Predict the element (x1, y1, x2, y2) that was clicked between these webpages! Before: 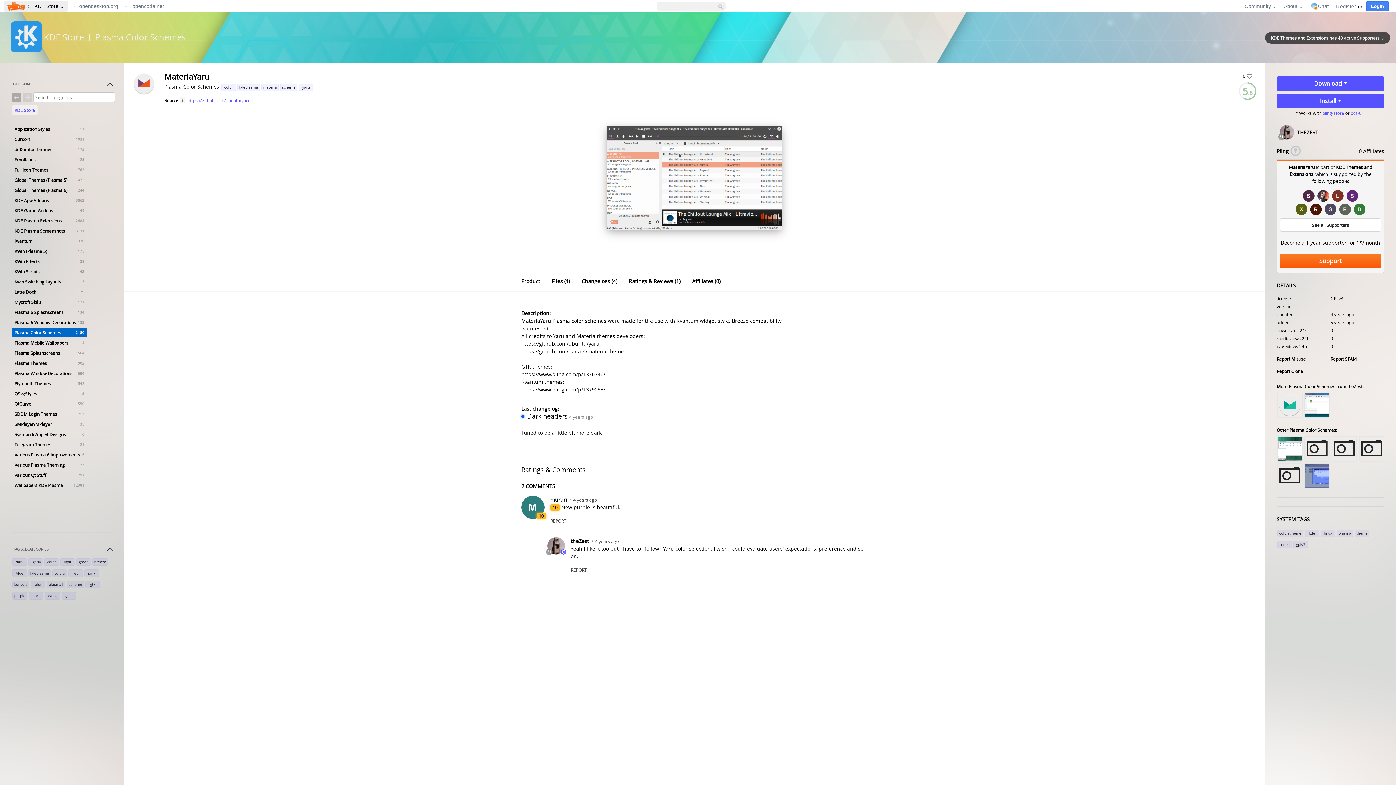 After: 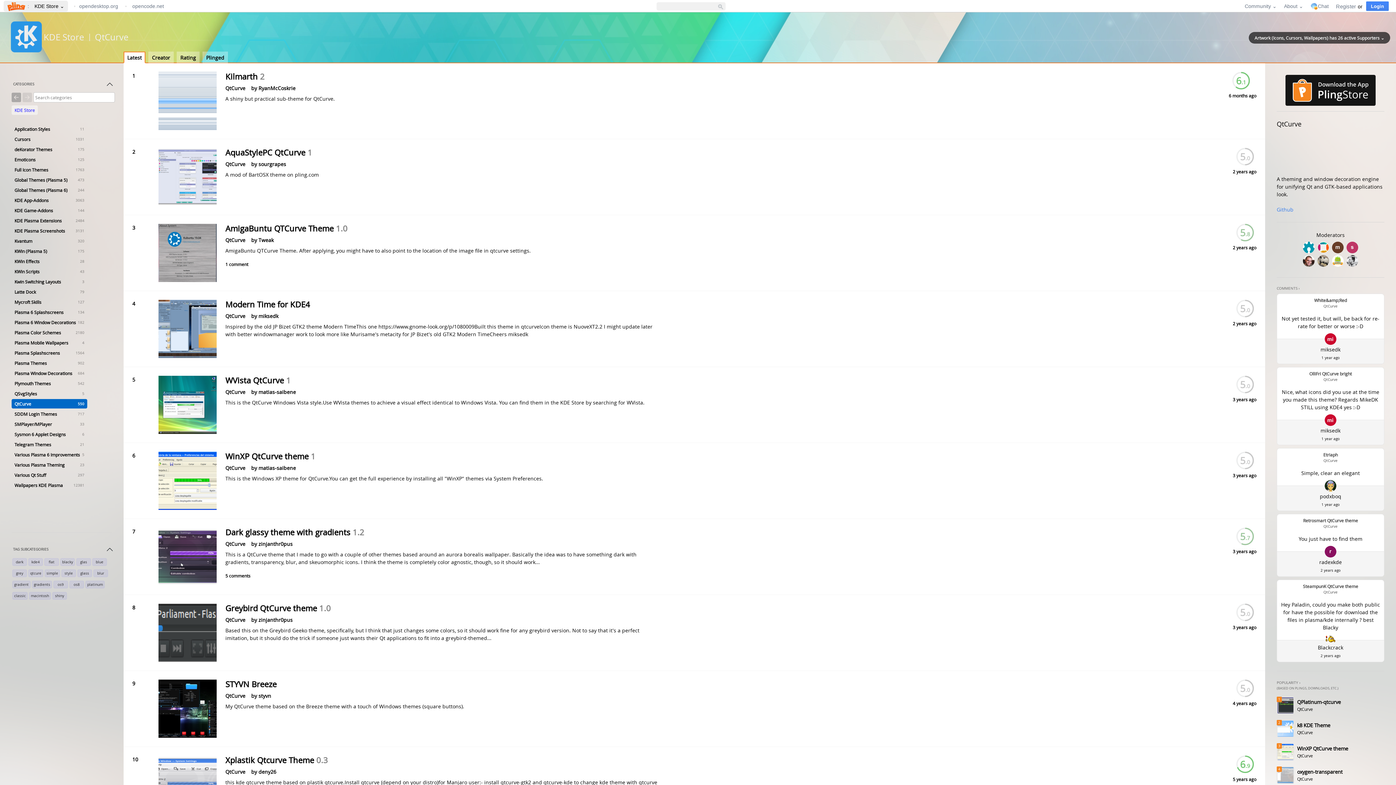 Action: label: QtCurve
550 bbox: (11, 399, 87, 408)